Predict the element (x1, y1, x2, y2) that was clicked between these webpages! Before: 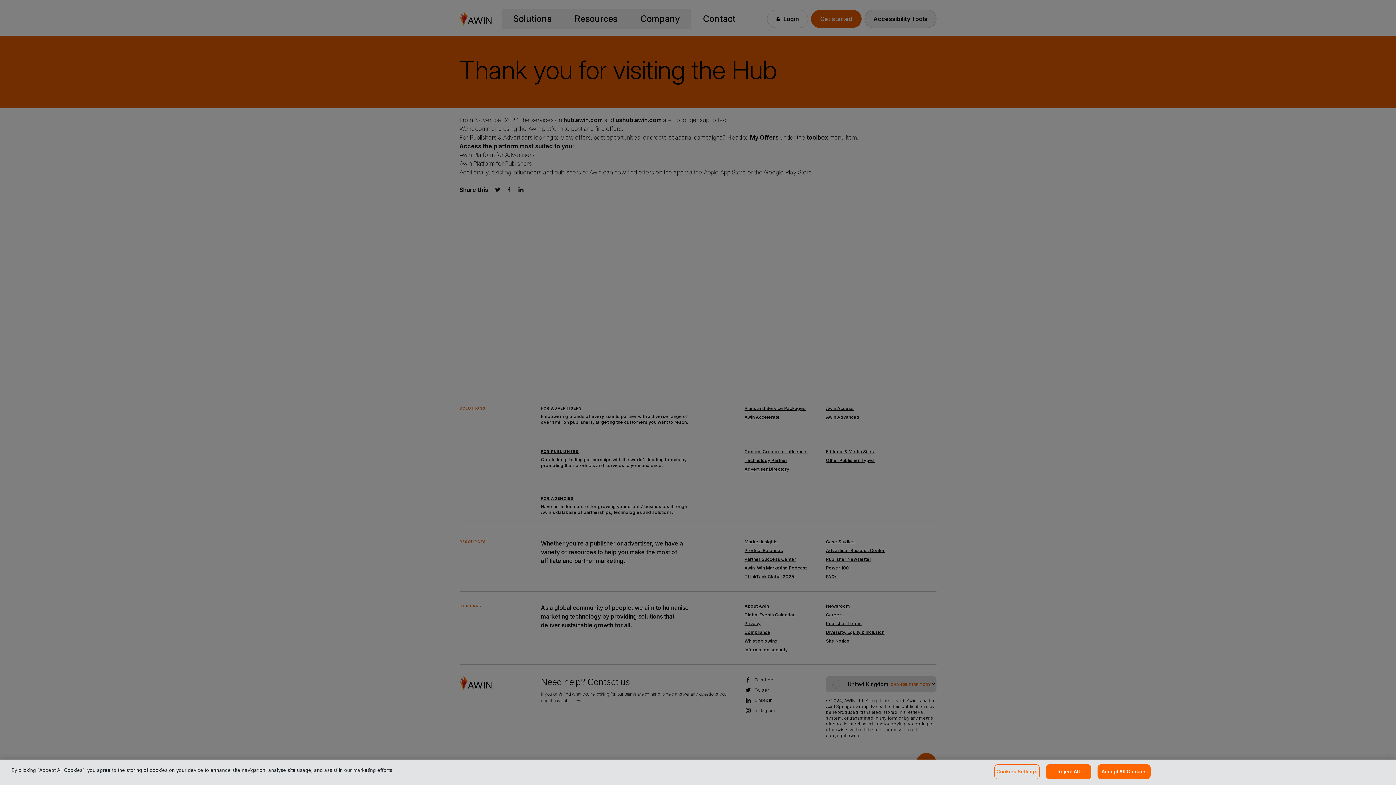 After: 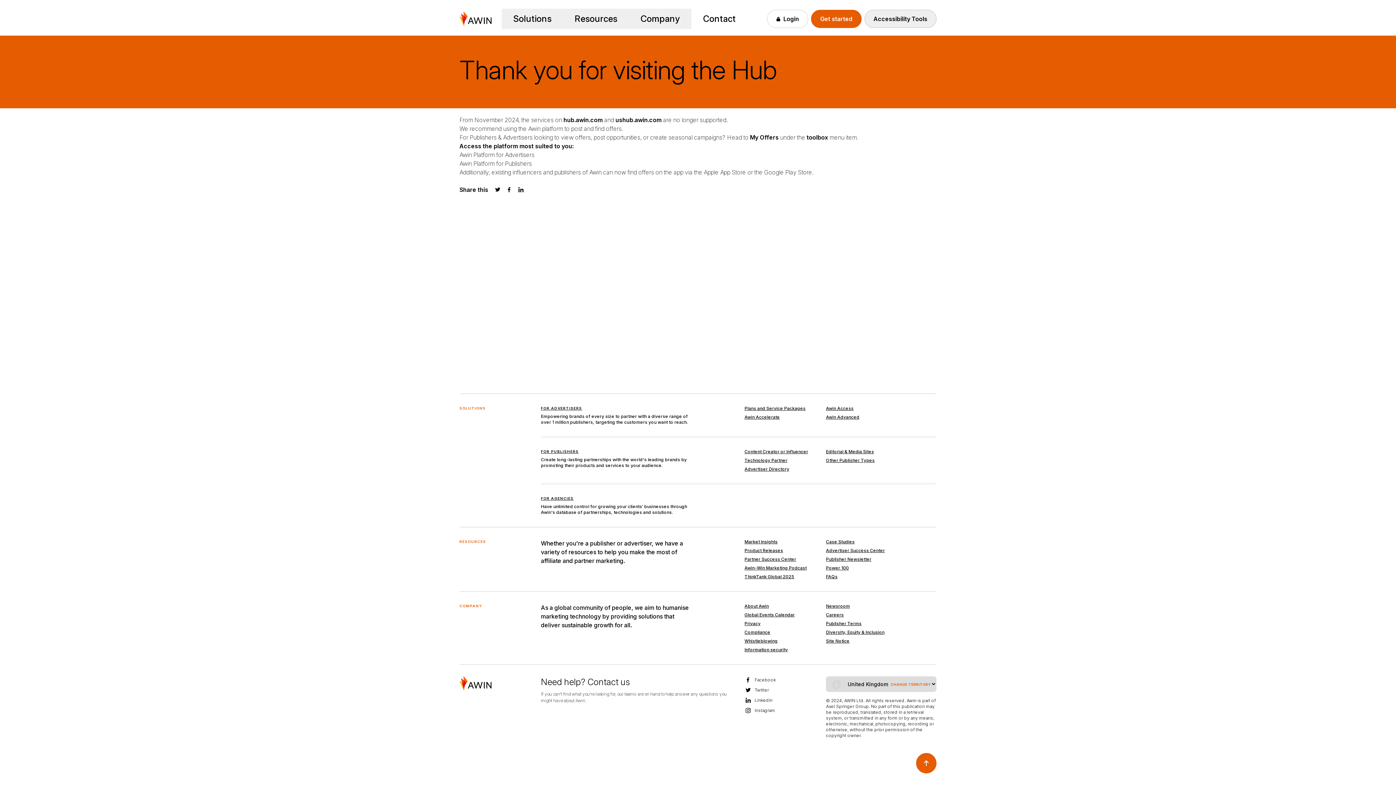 Action: label: Reject All bbox: (1046, 764, 1091, 779)